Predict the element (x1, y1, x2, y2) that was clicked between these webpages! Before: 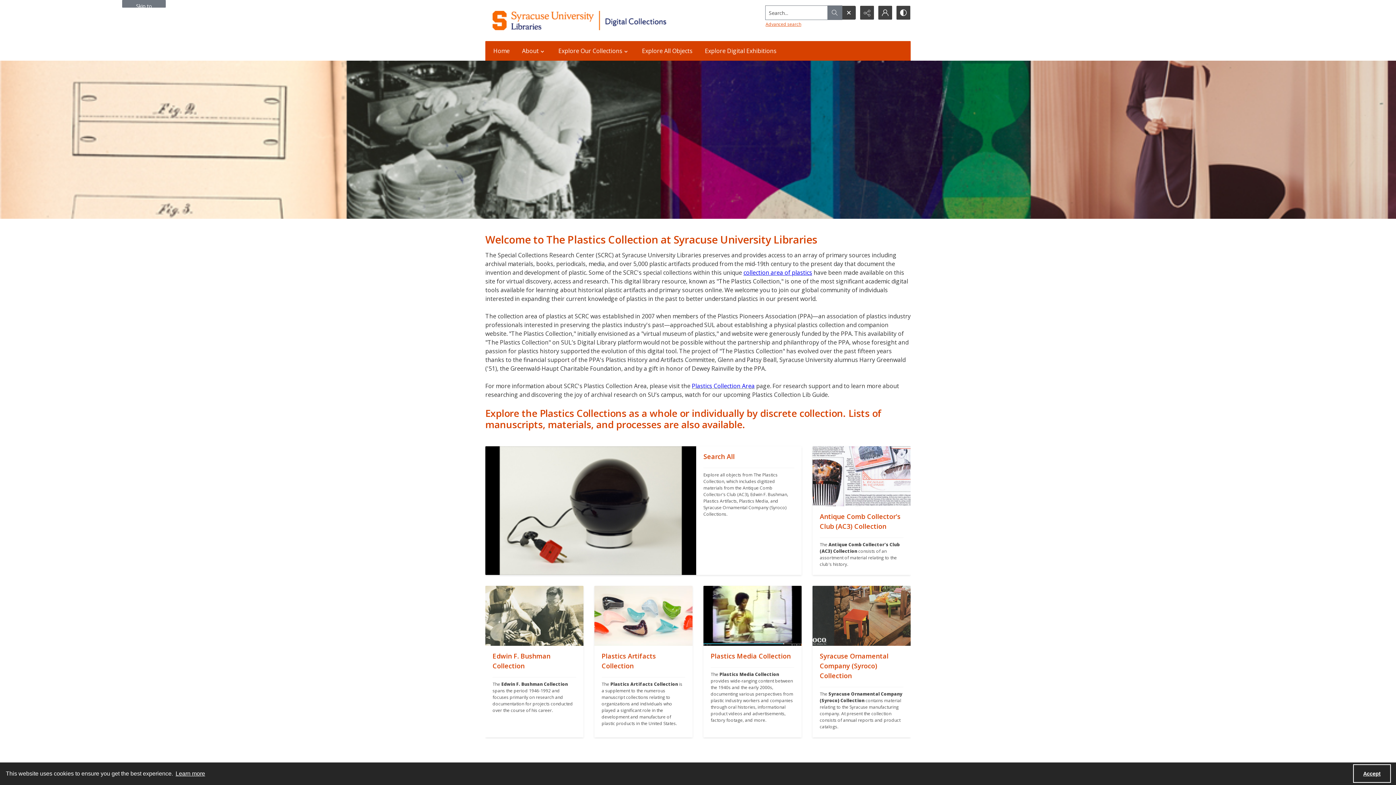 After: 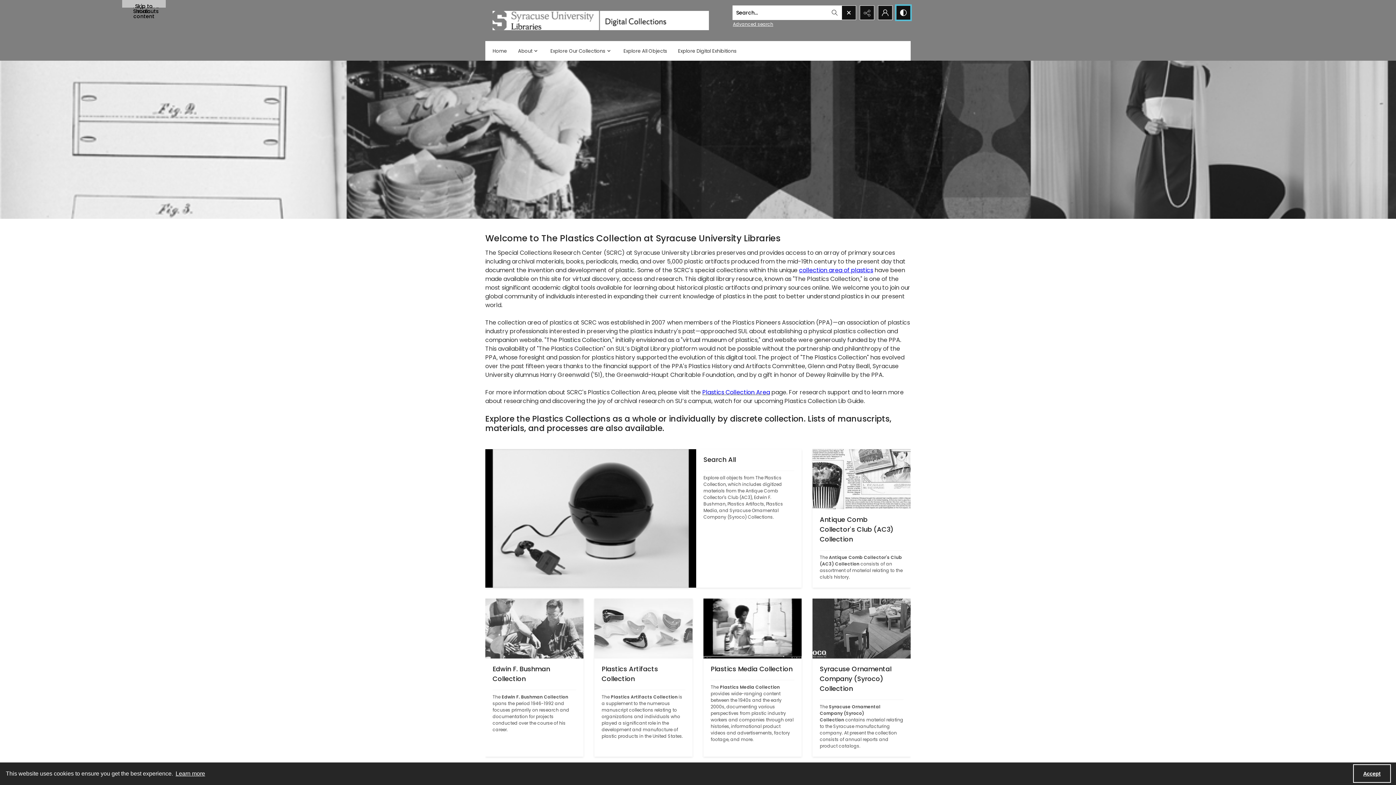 Action: label: Switch between contrast modes bbox: (896, 5, 910, 19)